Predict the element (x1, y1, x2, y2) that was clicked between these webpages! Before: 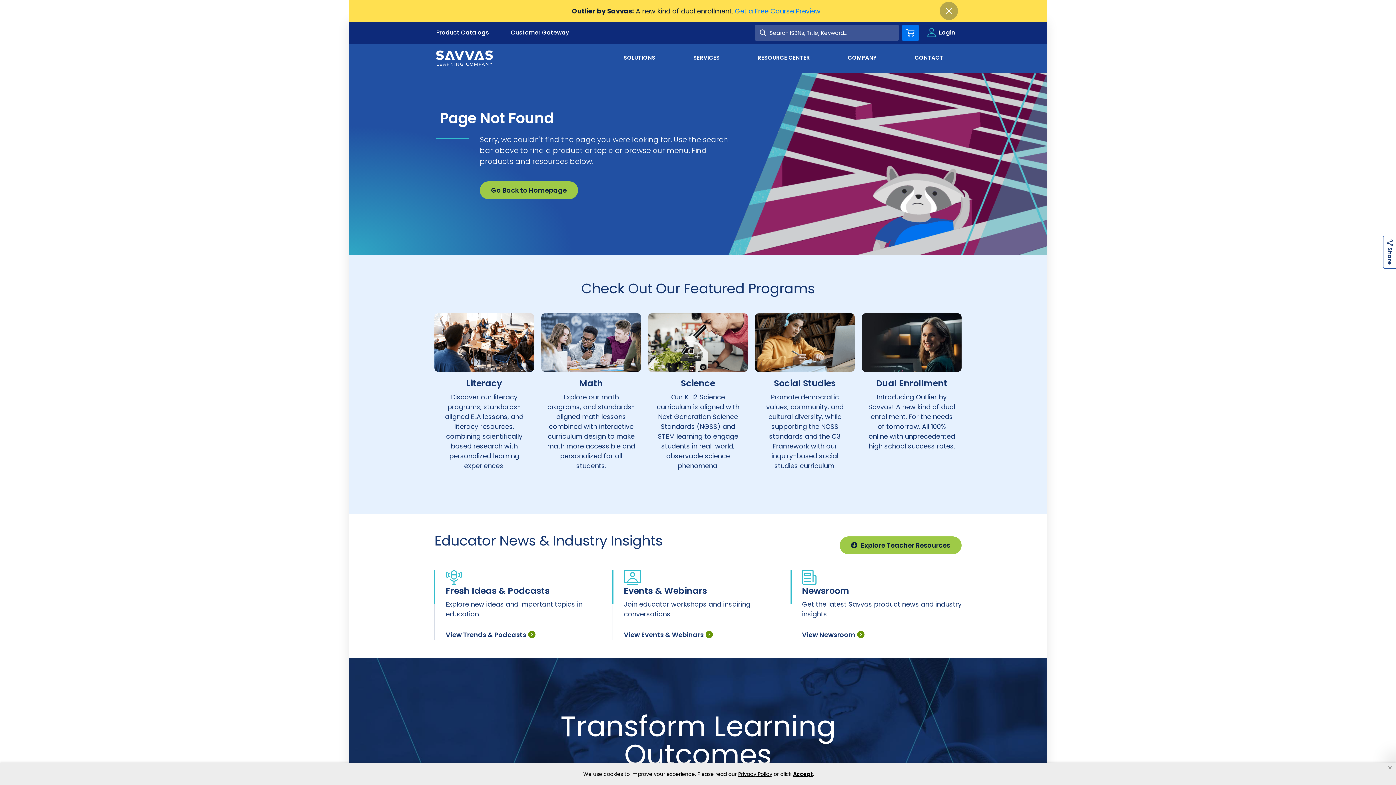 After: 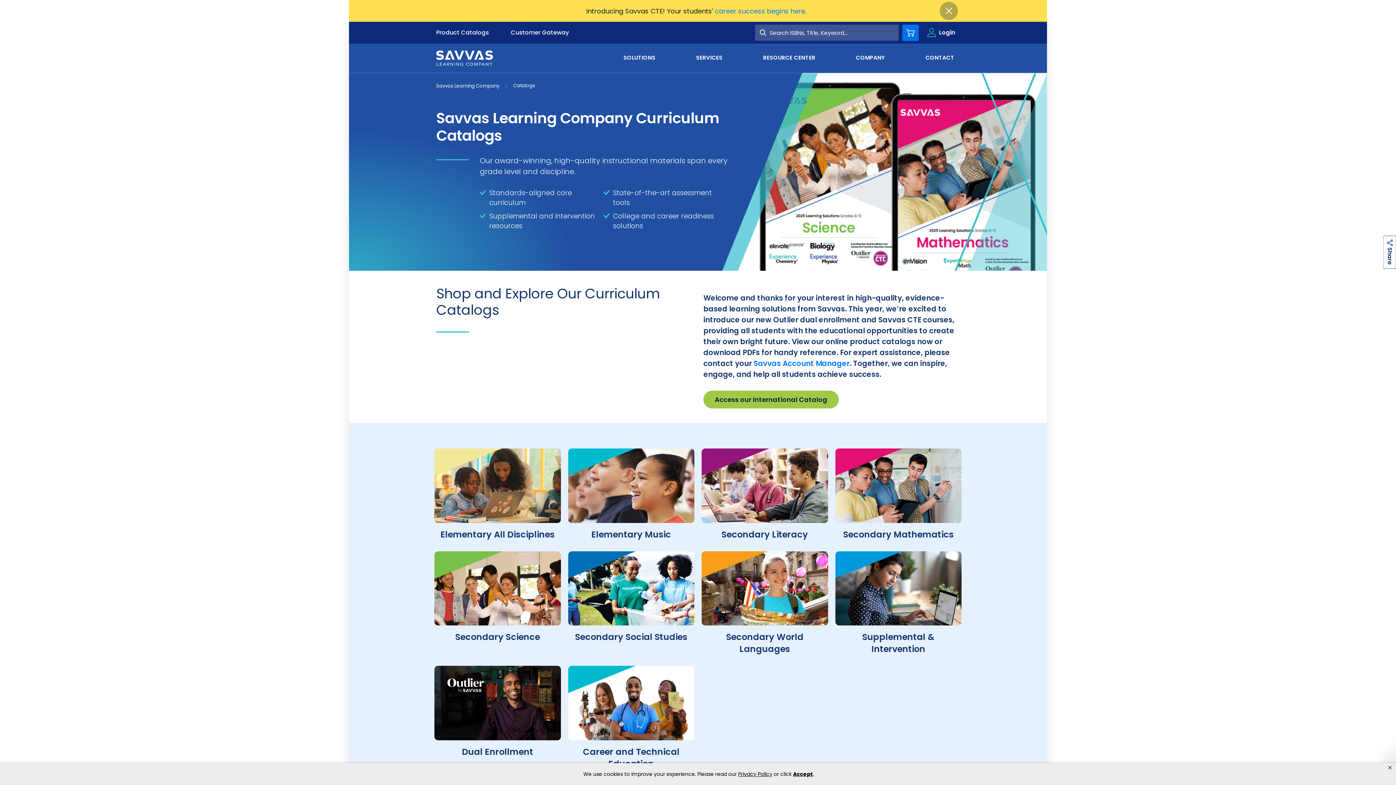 Action: bbox: (436, 28, 489, 36) label: Product Catalogs